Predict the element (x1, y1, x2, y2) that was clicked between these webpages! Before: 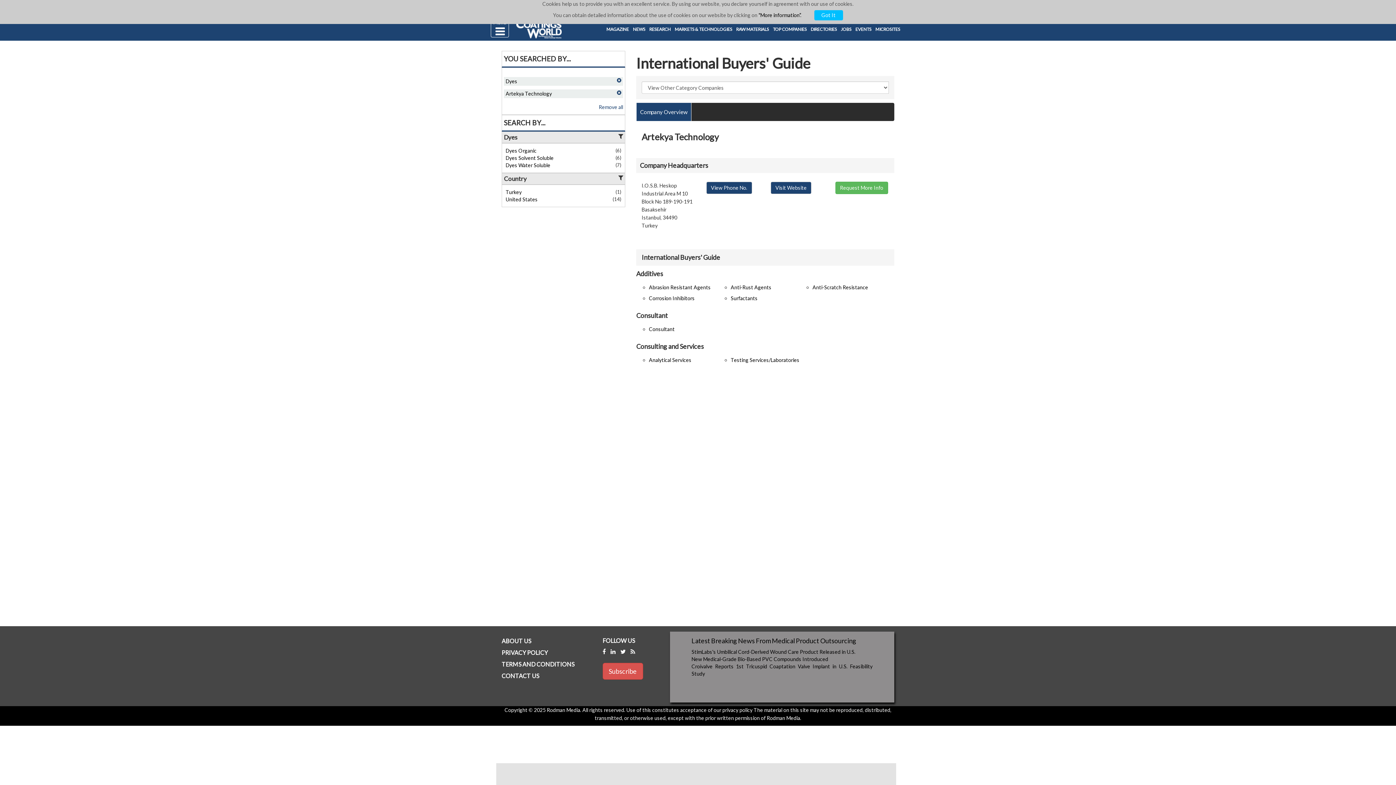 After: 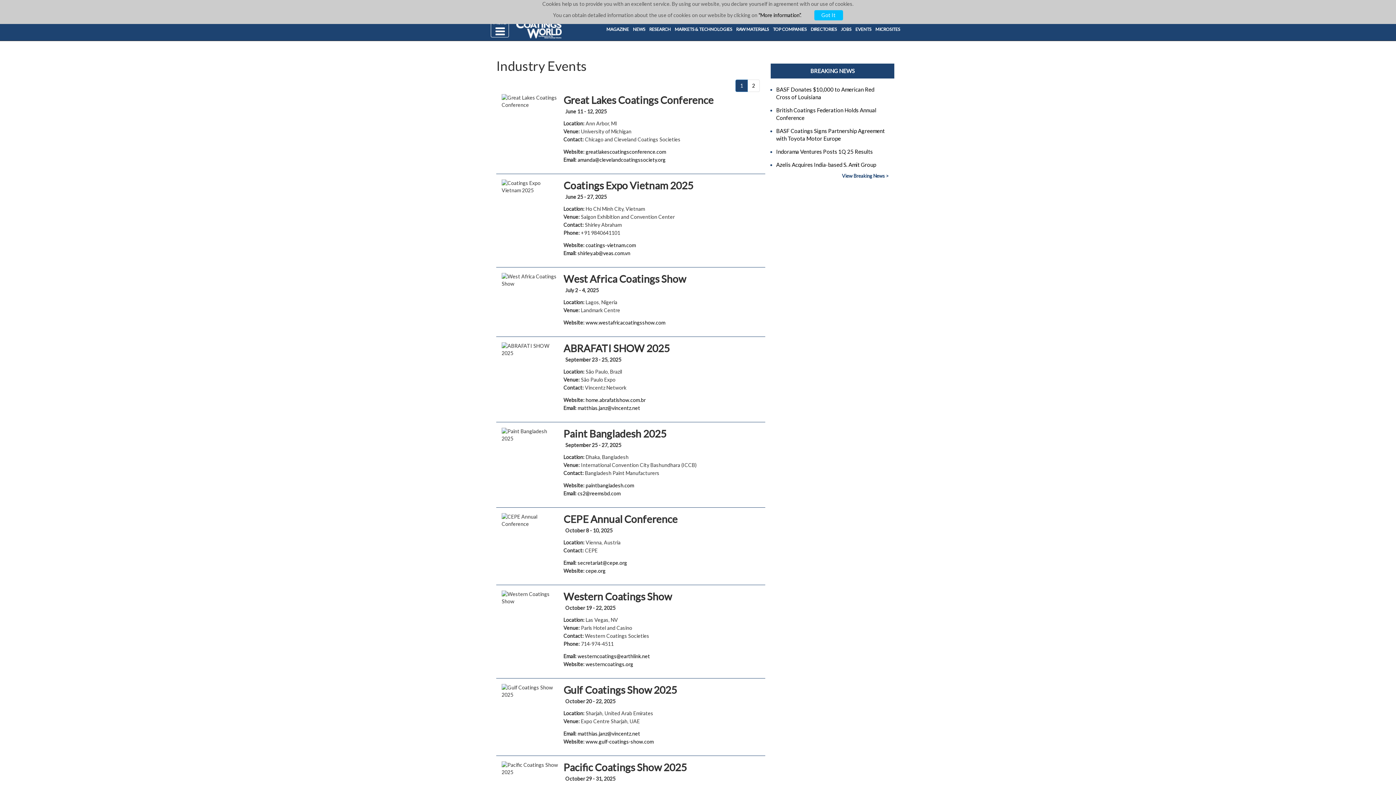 Action: bbox: (855, 19, 872, 39) label: EVENTS